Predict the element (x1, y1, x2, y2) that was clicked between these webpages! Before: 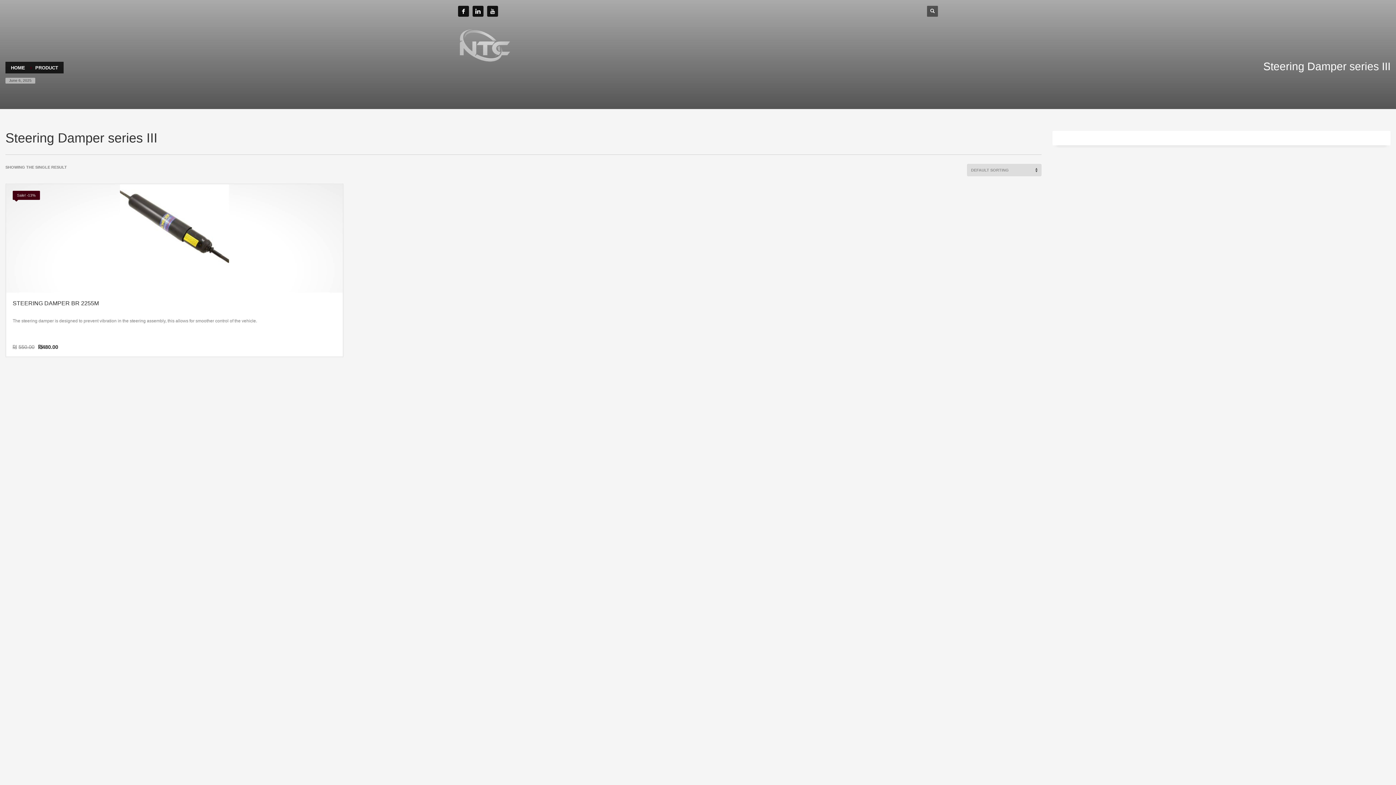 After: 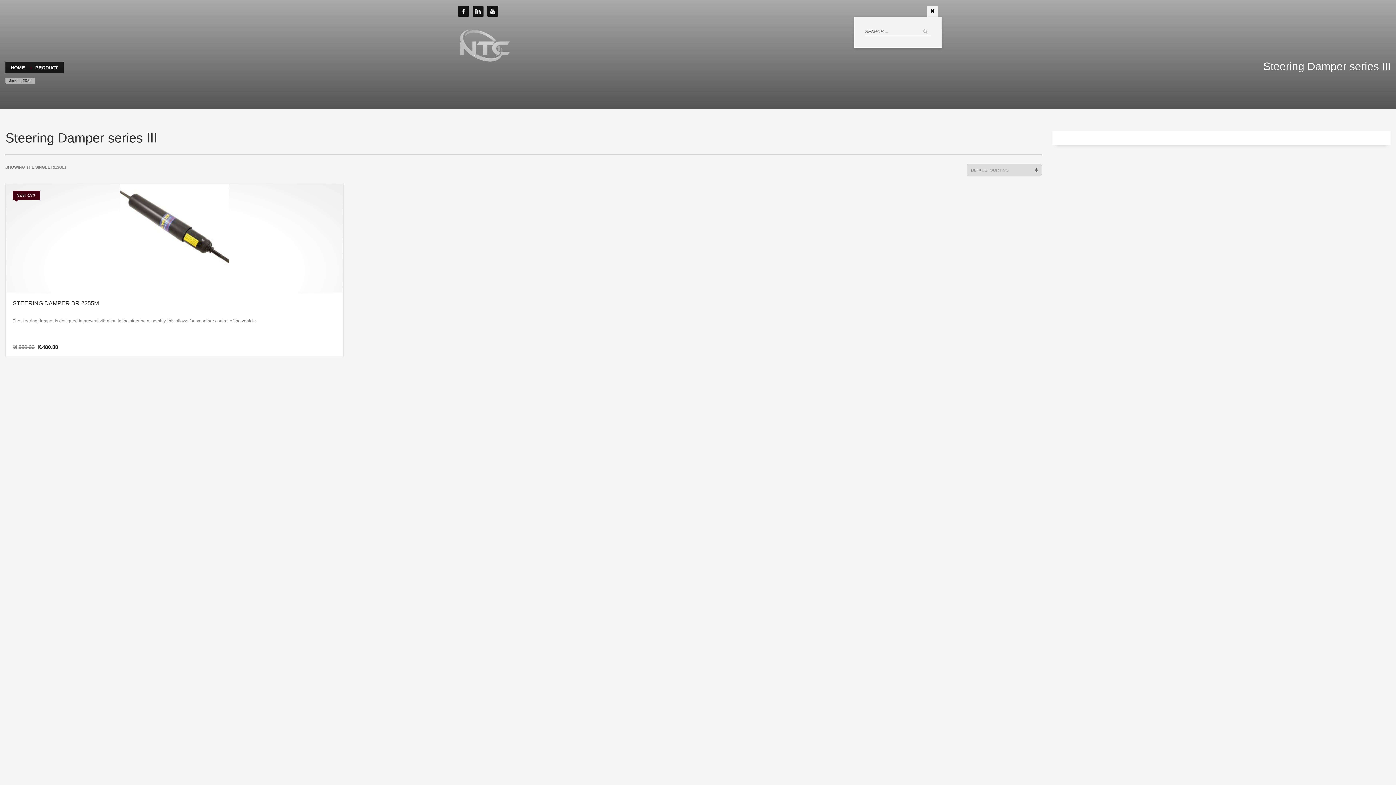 Action: bbox: (927, 5, 938, 16)